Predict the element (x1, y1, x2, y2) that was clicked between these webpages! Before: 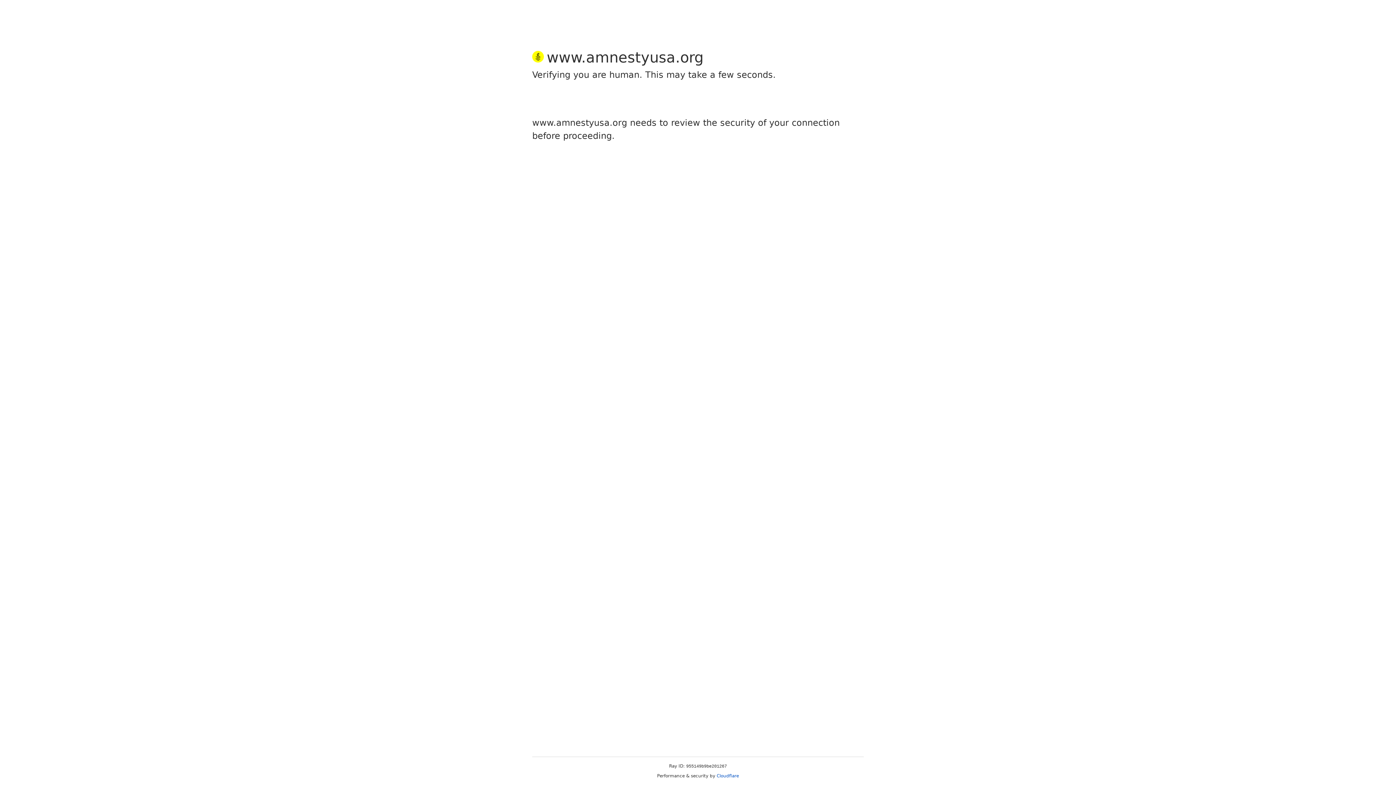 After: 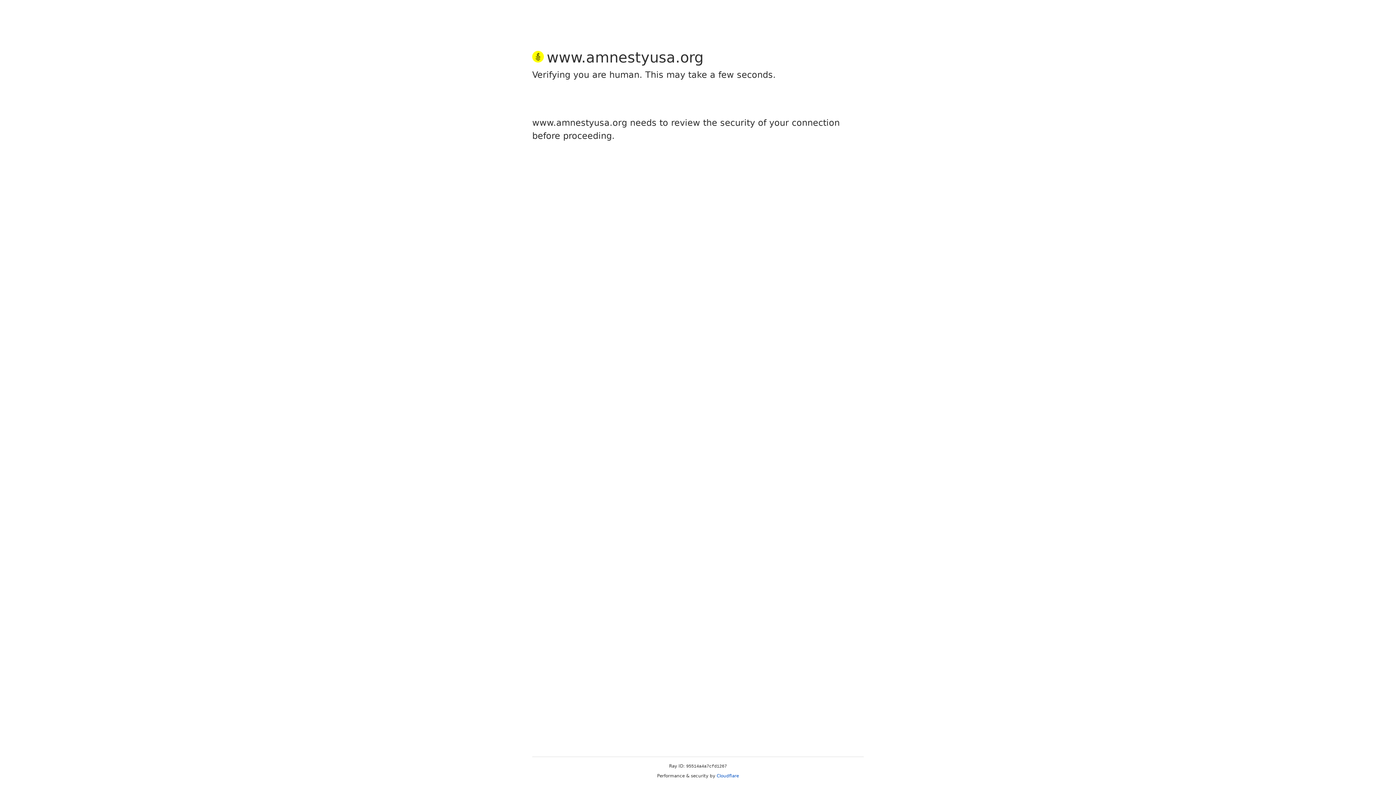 Action: label: Cloudflare bbox: (716, 773, 739, 778)